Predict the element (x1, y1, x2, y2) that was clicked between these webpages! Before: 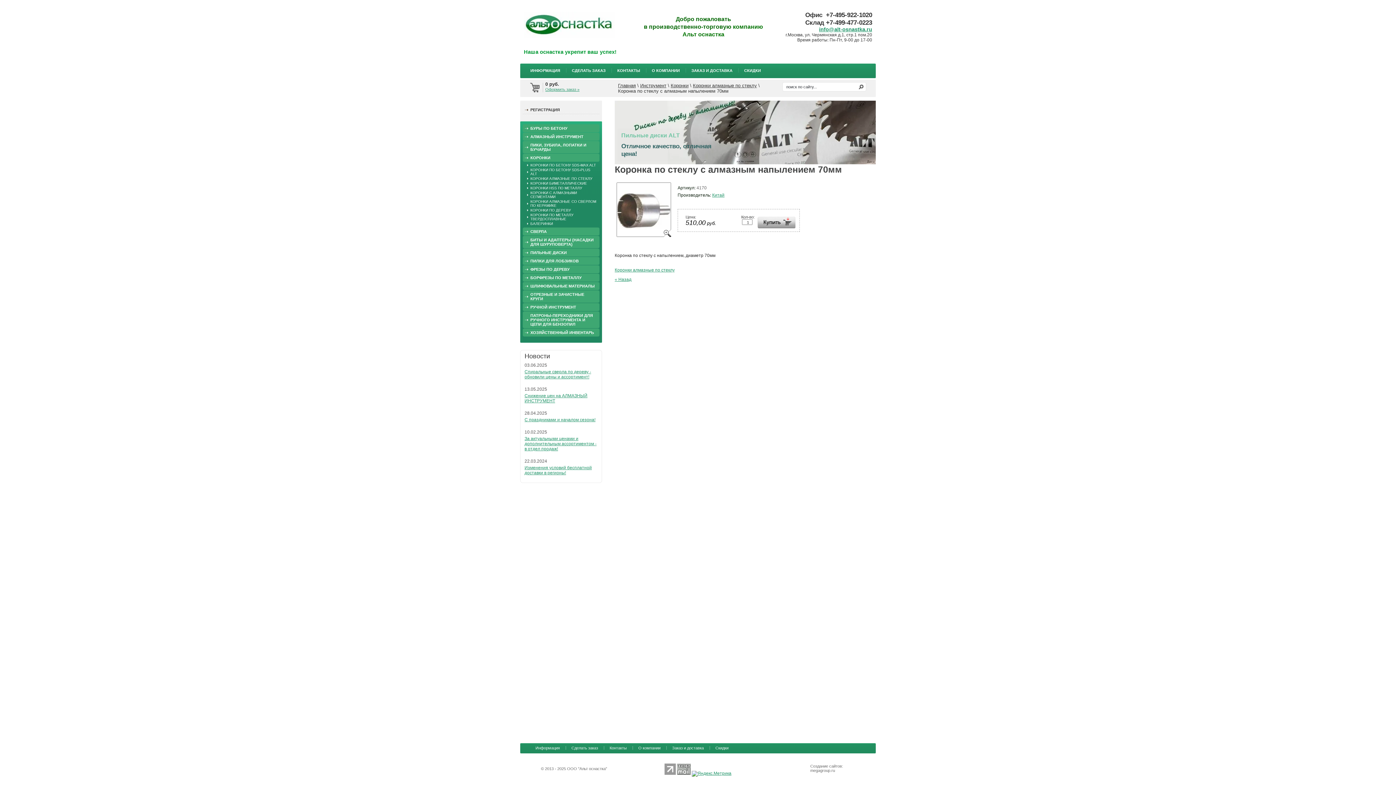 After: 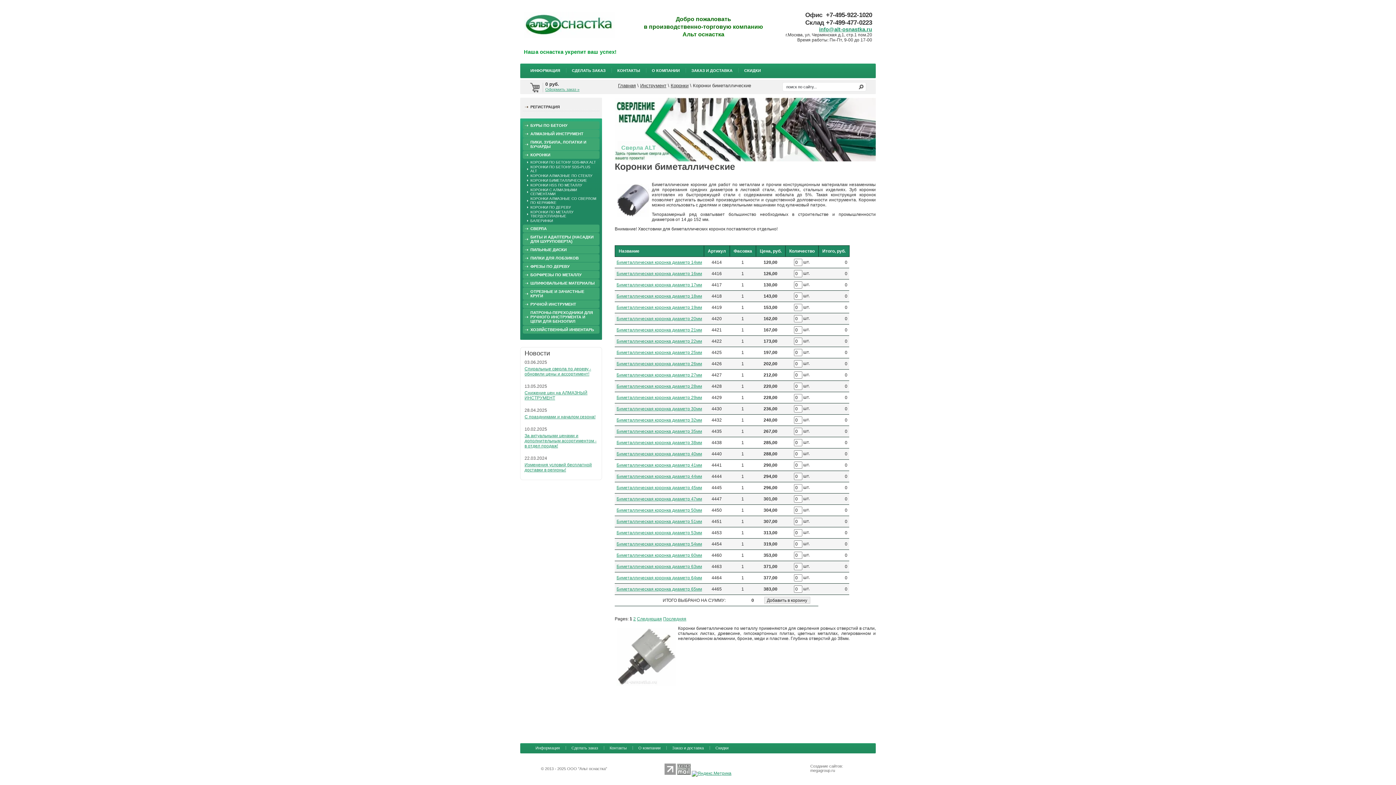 Action: label: КОРОНКИ БИМЕТАЛЛИЧЕСКИЕ bbox: (527, 181, 596, 185)